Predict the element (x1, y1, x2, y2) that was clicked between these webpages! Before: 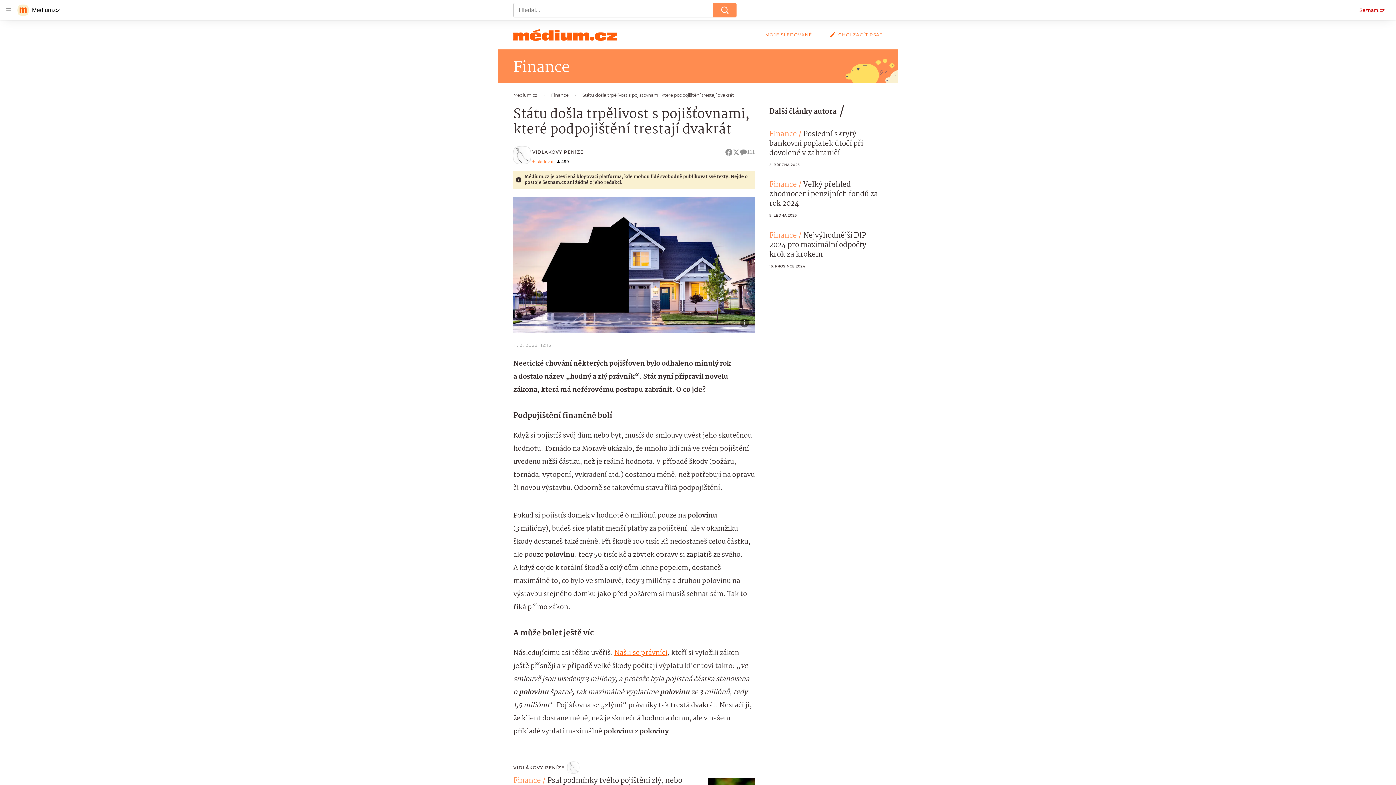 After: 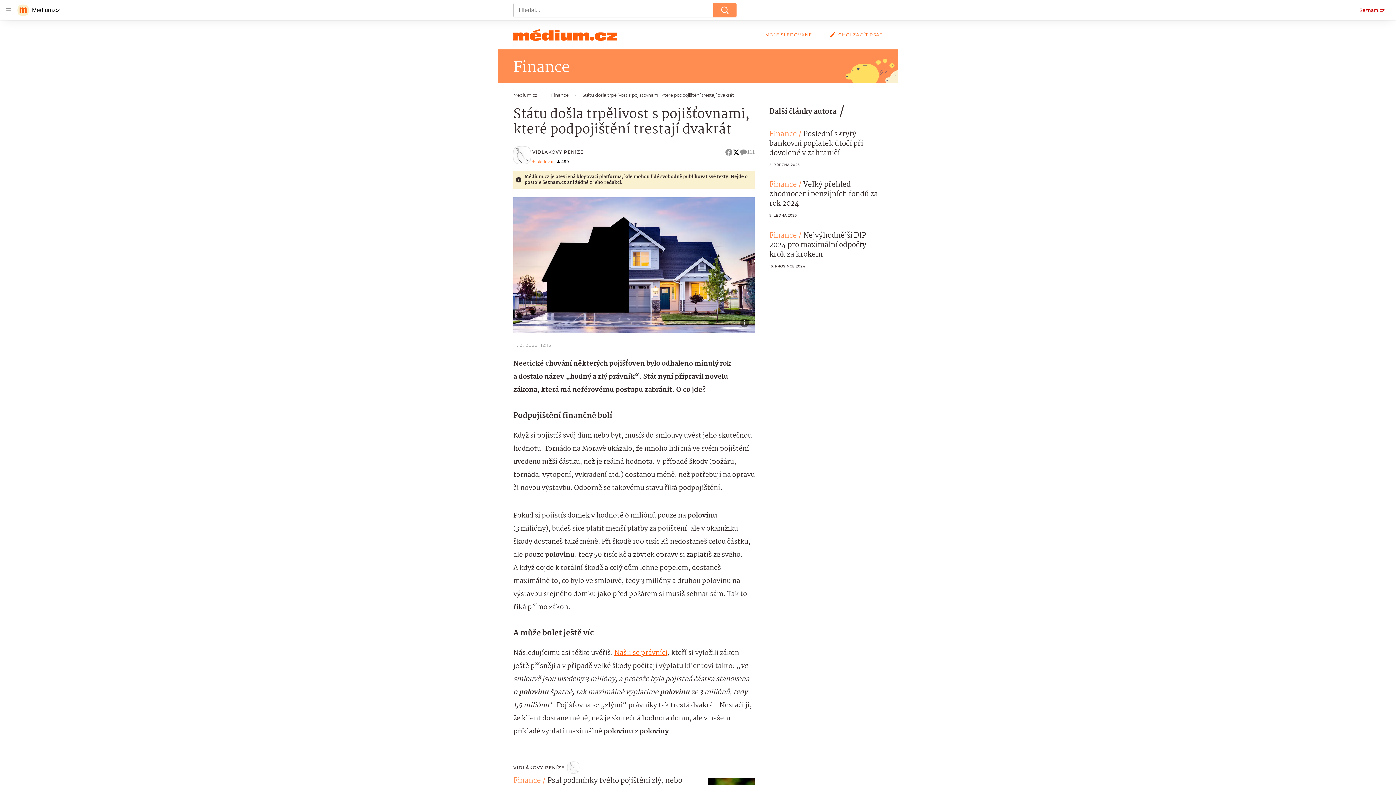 Action: bbox: (747, 148, 754, 156)